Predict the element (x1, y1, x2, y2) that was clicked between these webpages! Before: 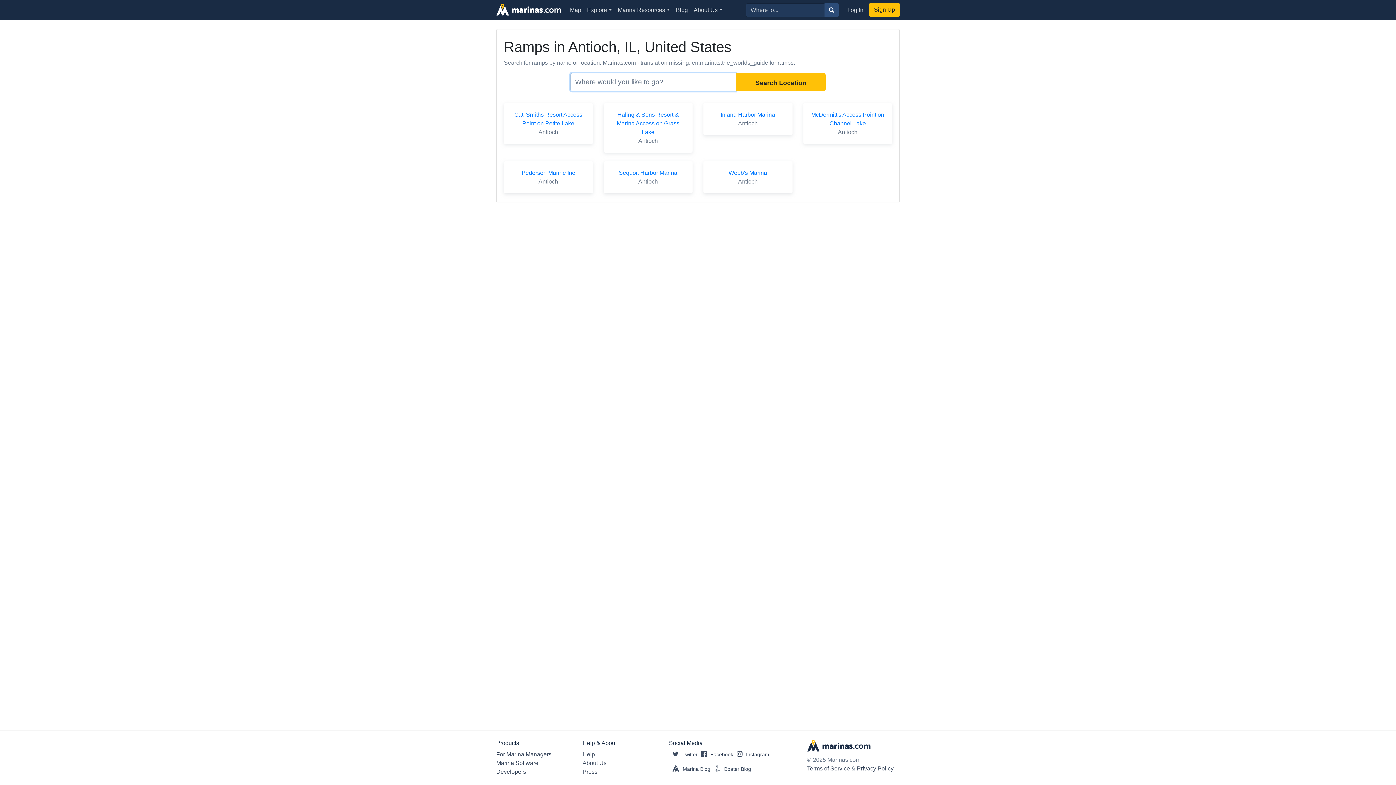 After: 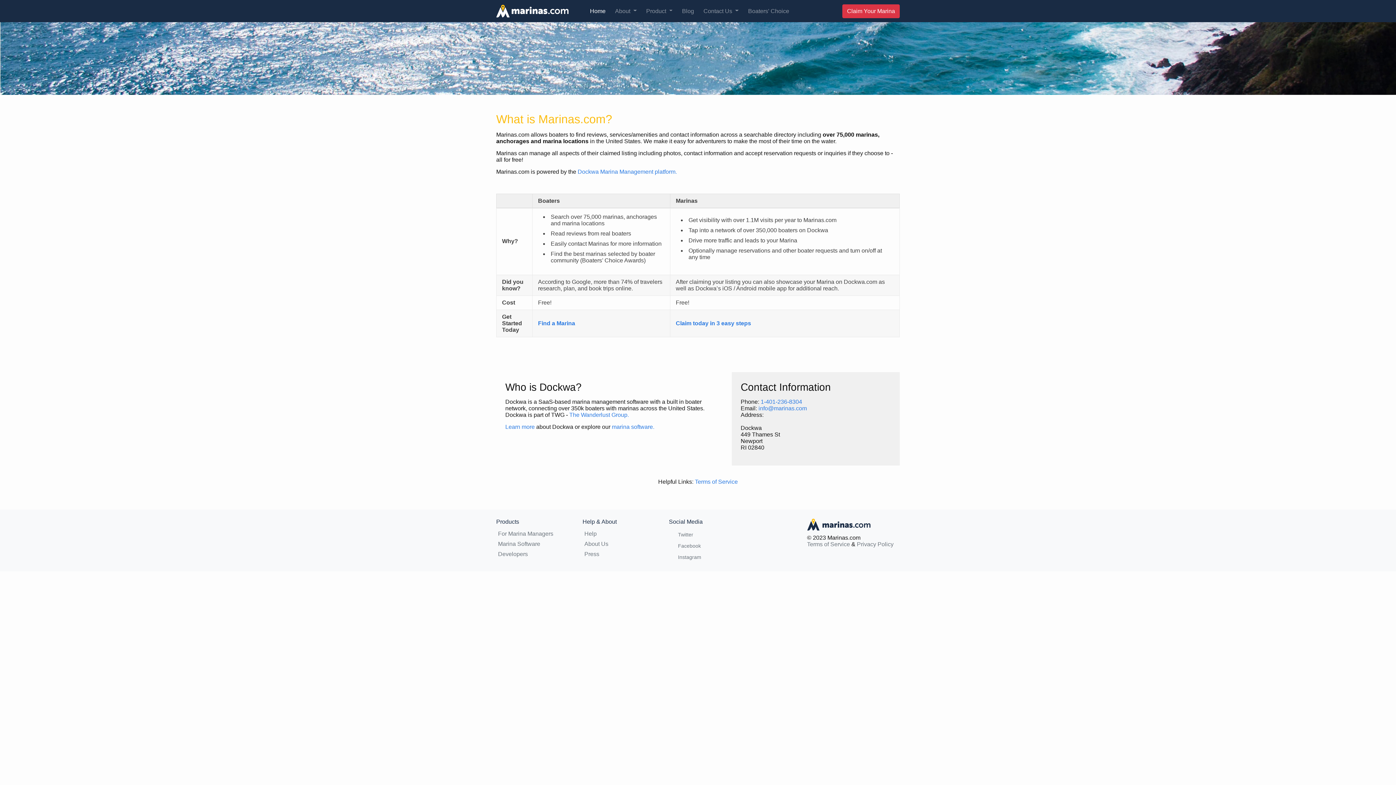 Action: label: About Us bbox: (582, 760, 606, 766)